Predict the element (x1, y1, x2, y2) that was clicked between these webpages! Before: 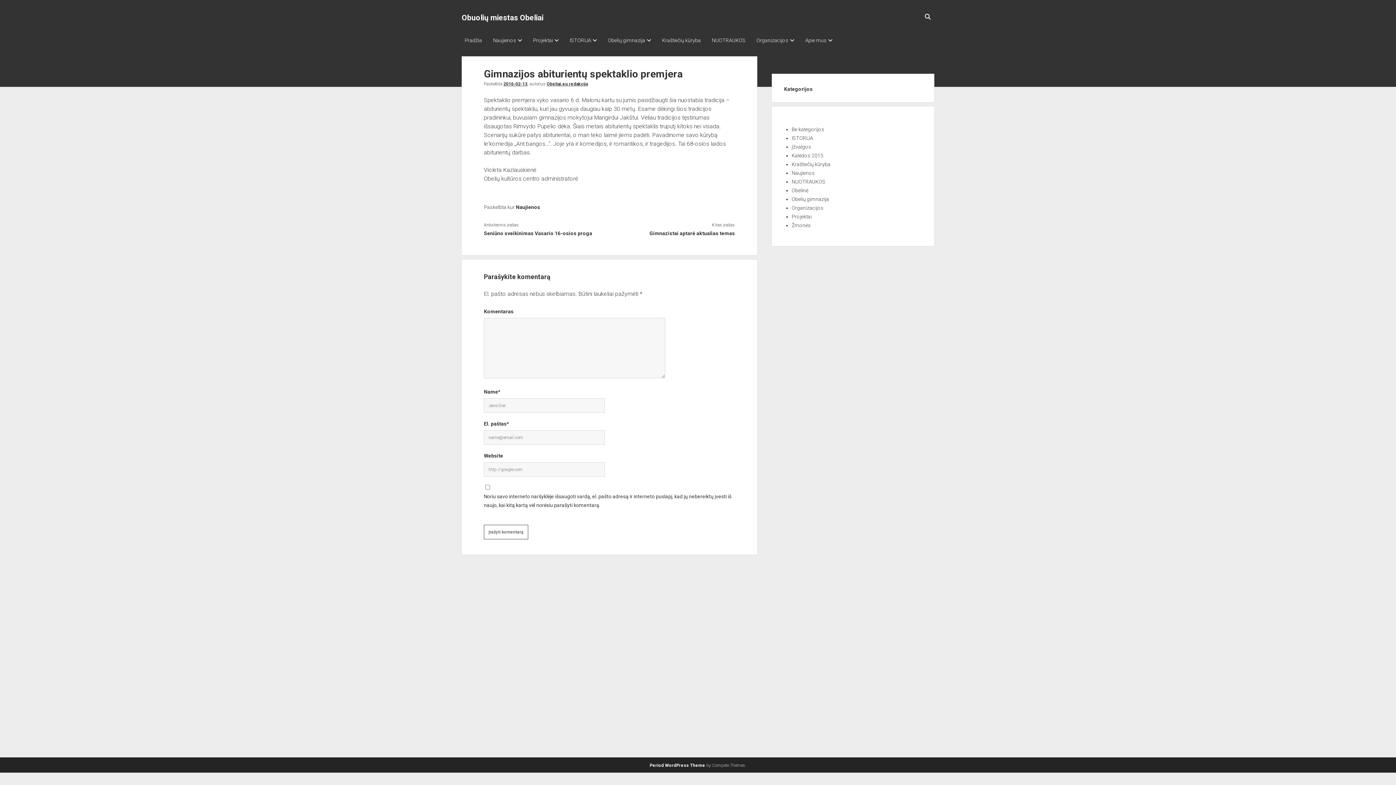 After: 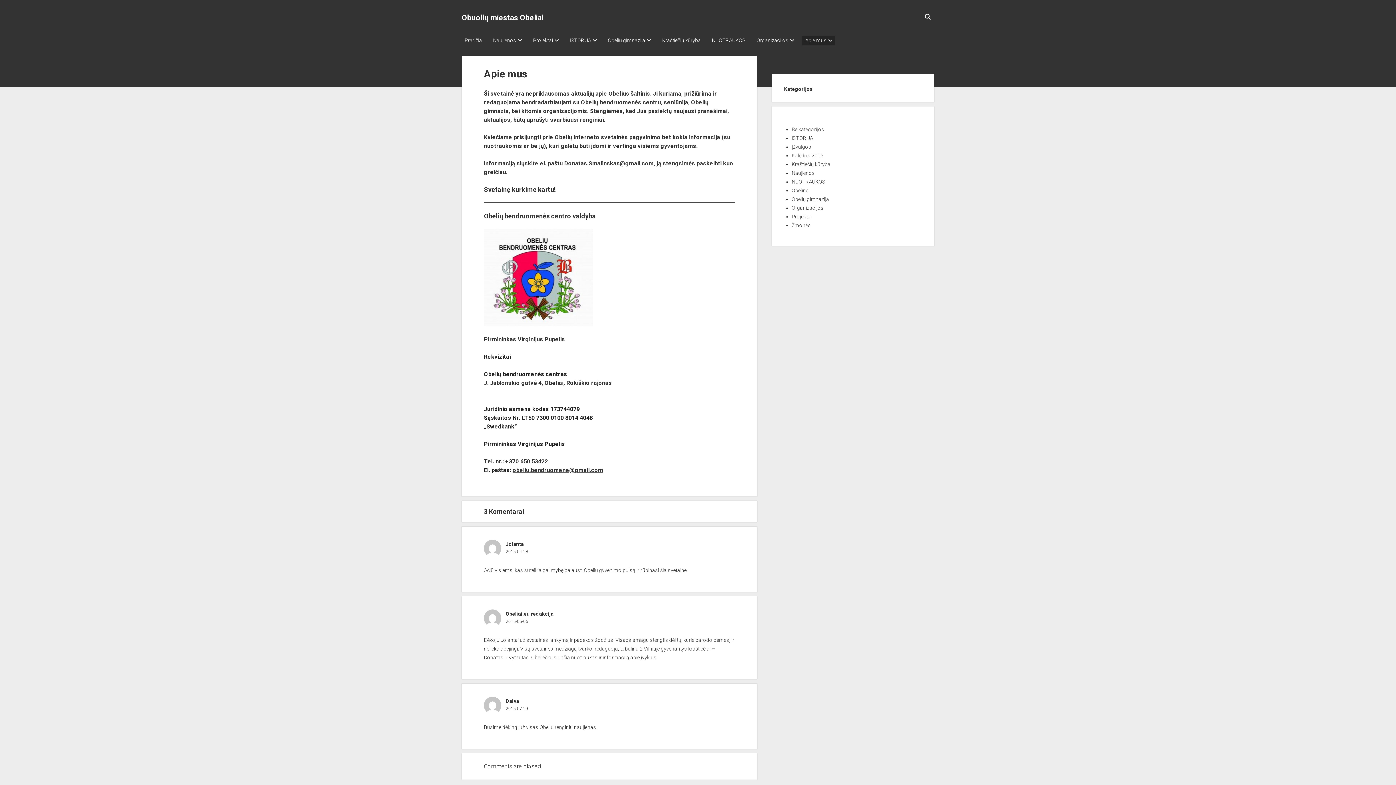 Action: label: Apie mus bbox: (802, 36, 835, 45)